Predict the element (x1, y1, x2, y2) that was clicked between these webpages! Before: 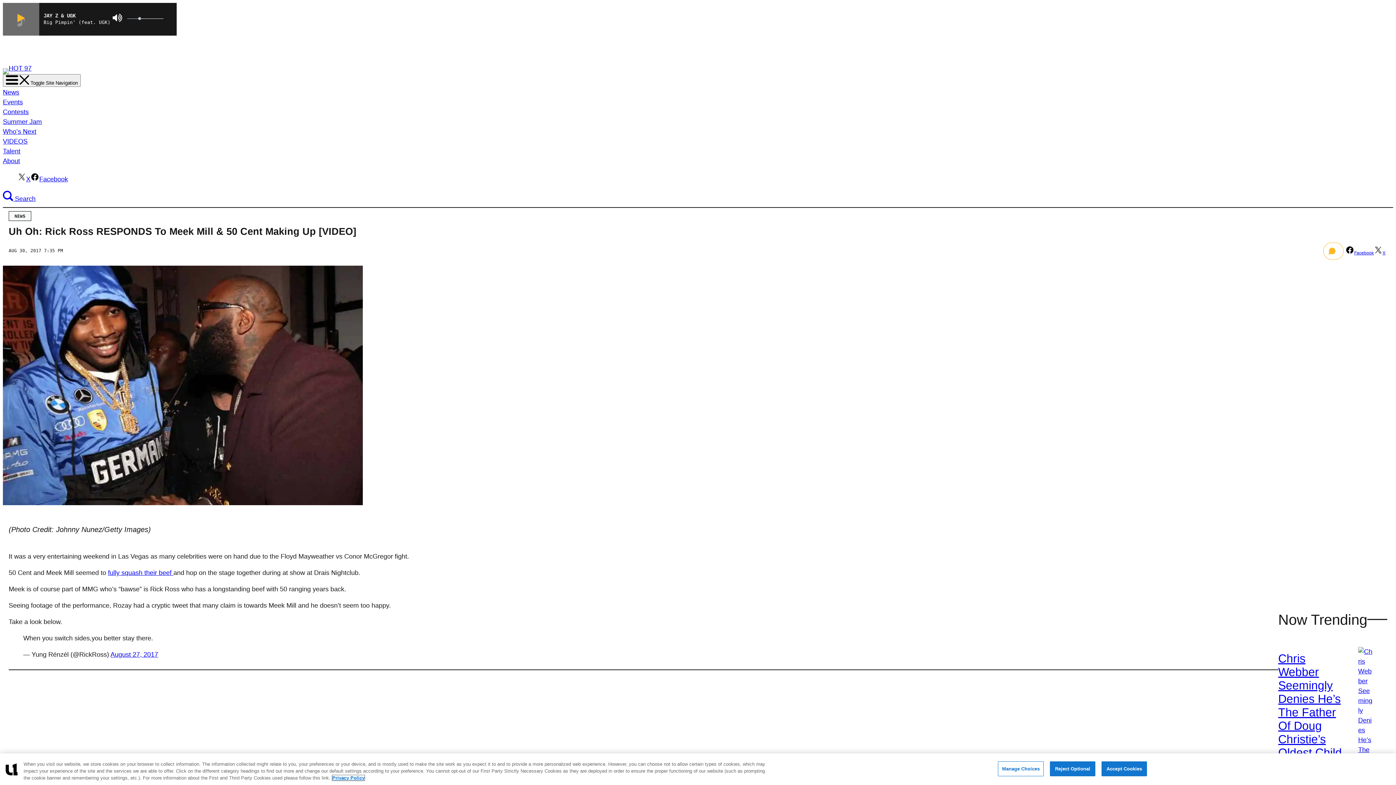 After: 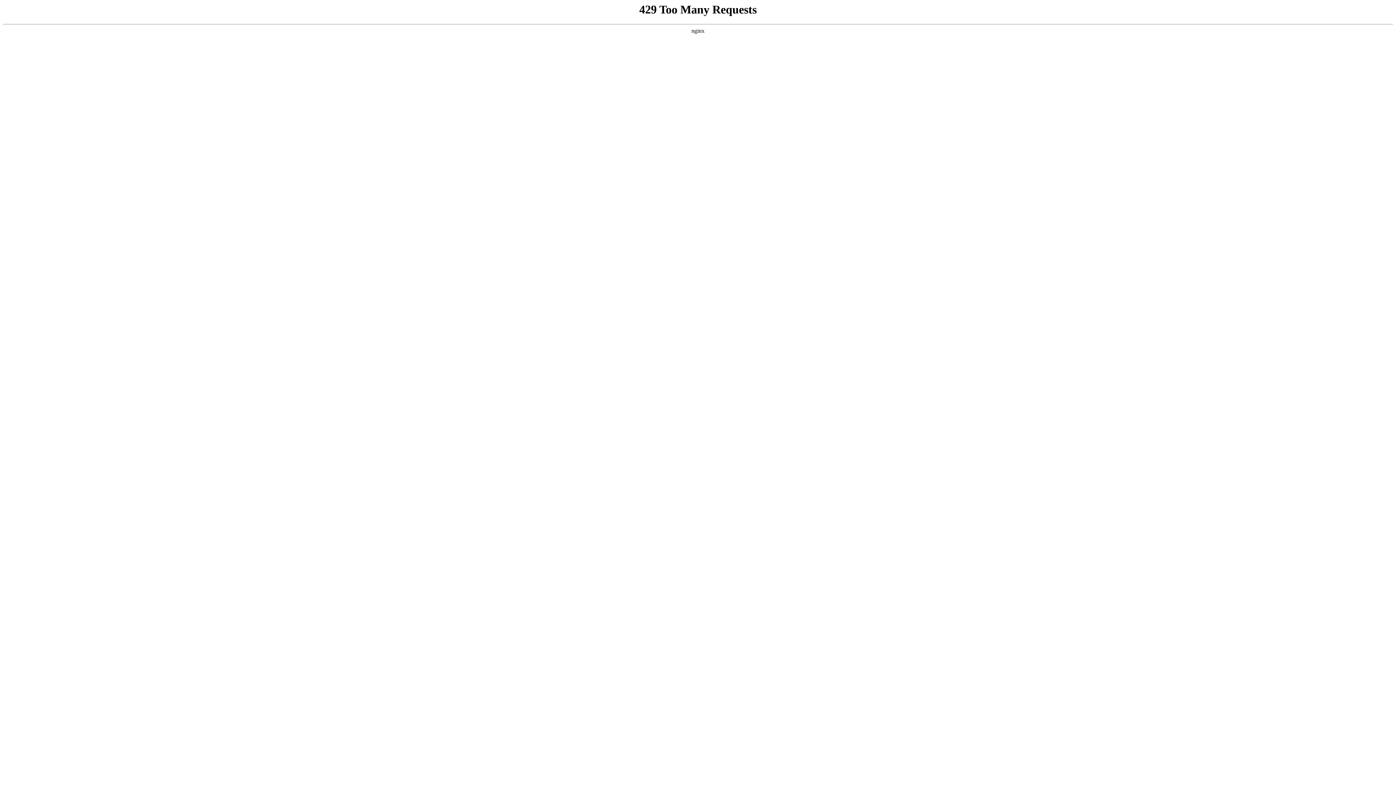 Action: label: Summer Jam bbox: (2, 118, 41, 125)